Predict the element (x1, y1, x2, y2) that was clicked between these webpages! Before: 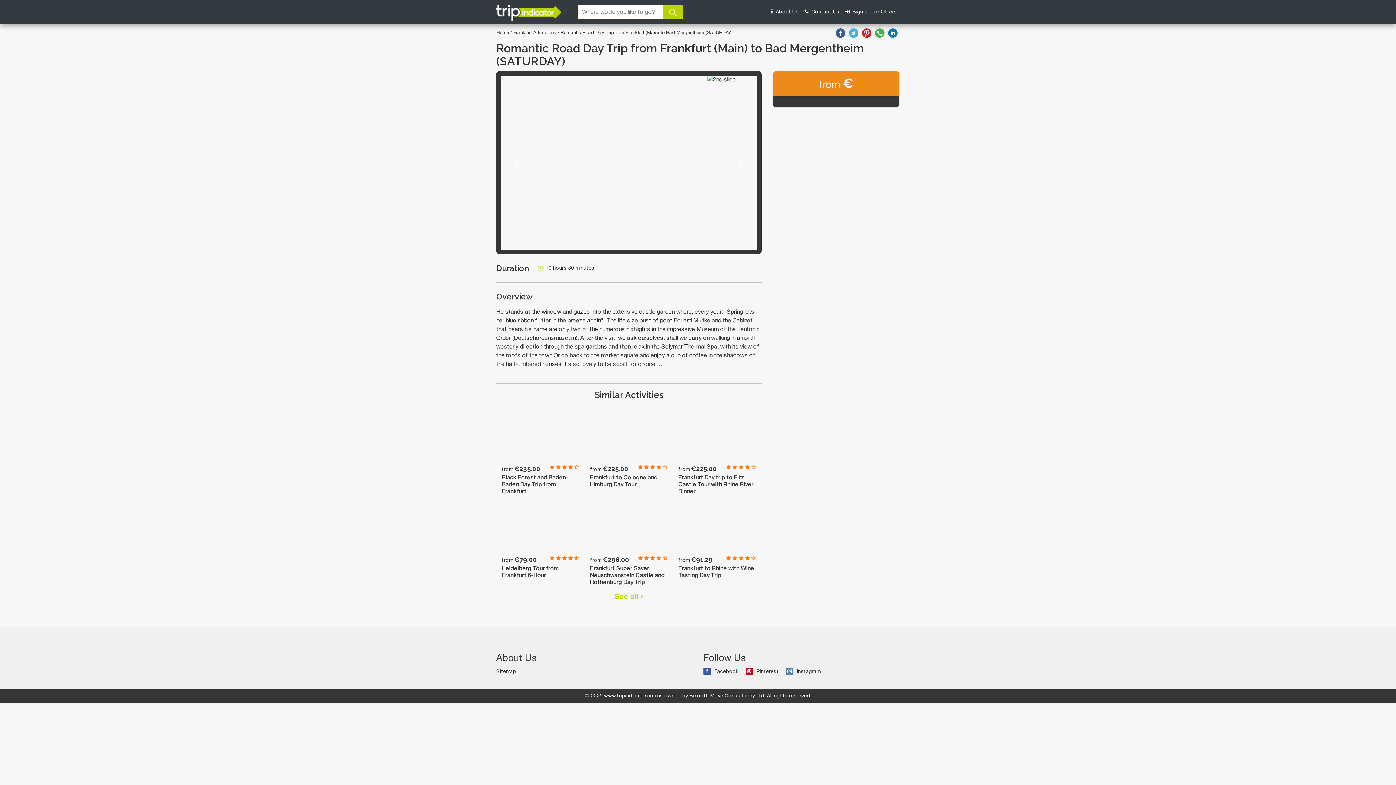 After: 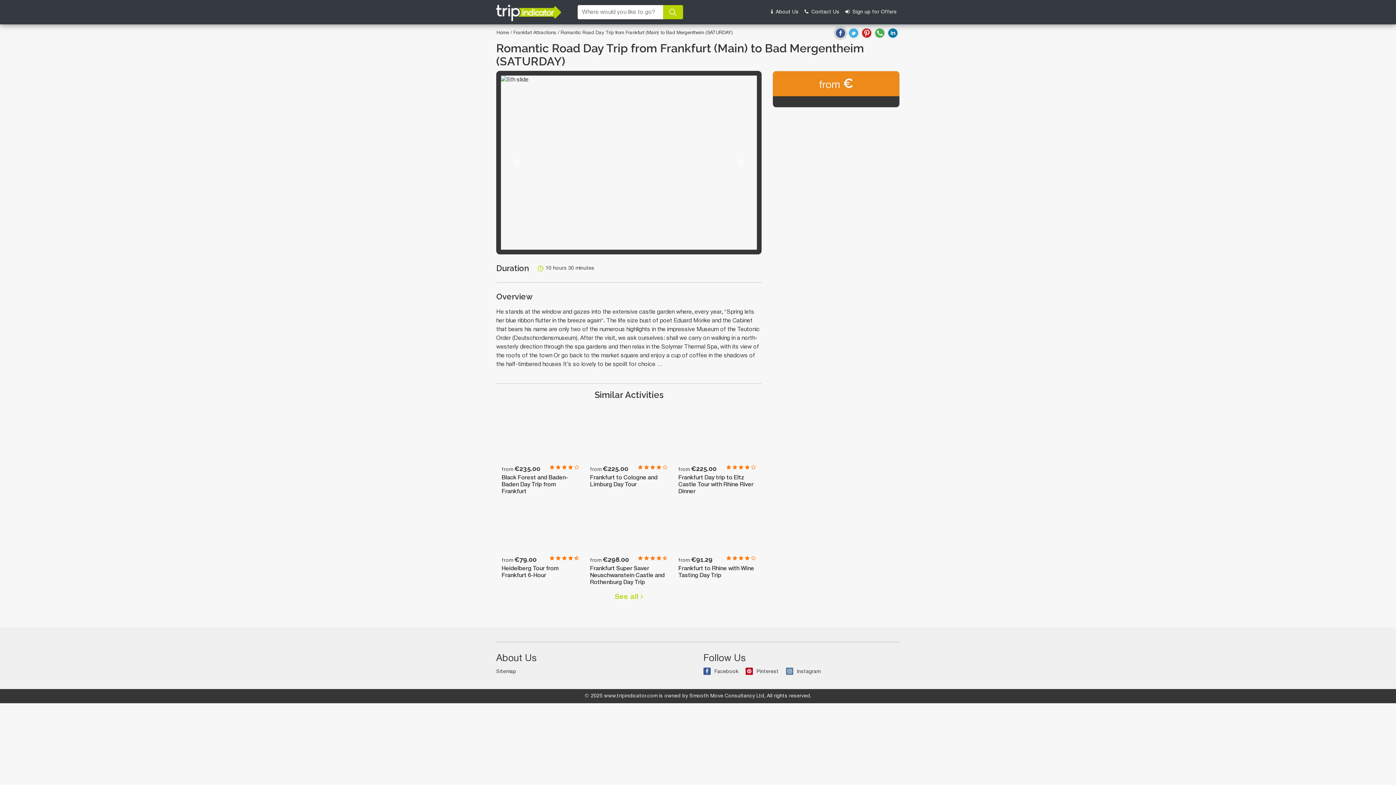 Action: bbox: (834, 31, 847, 35)